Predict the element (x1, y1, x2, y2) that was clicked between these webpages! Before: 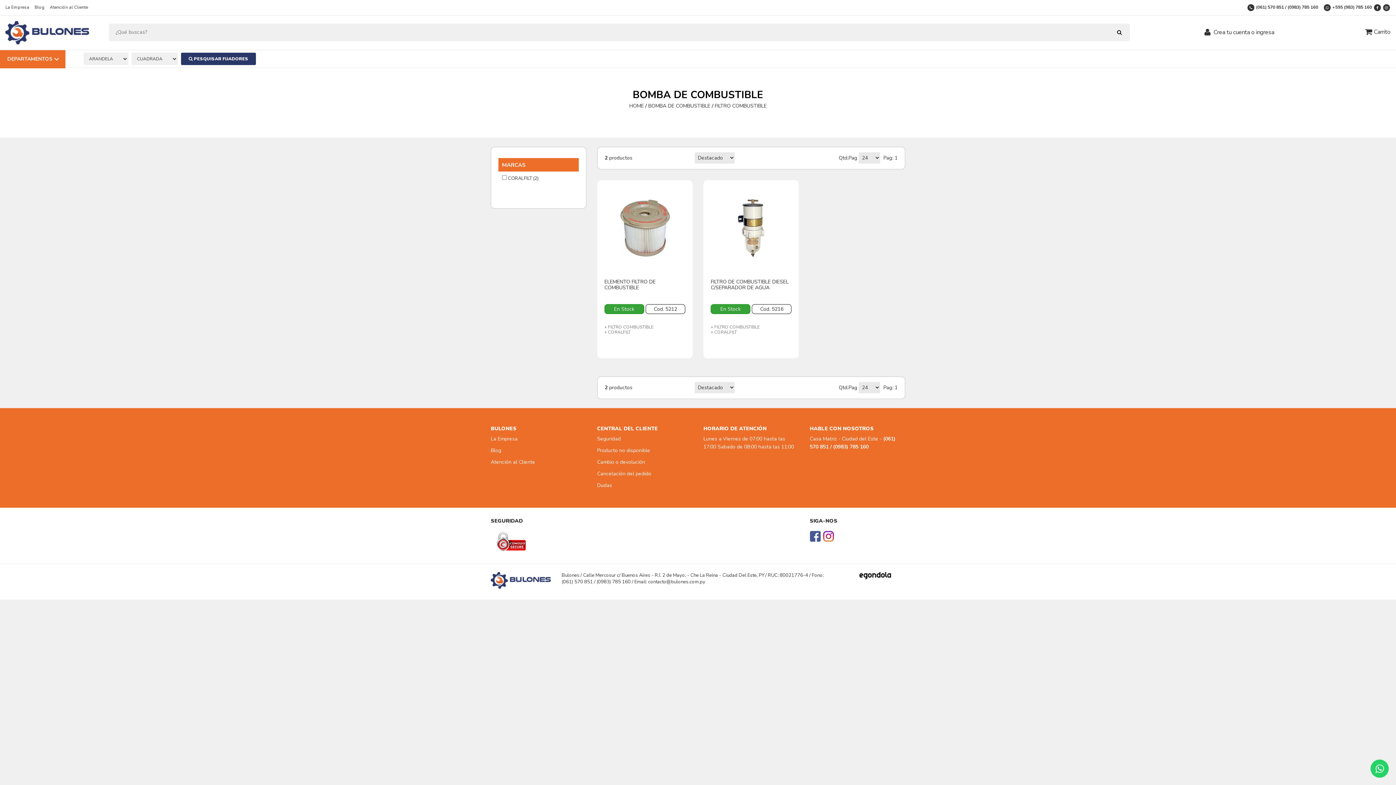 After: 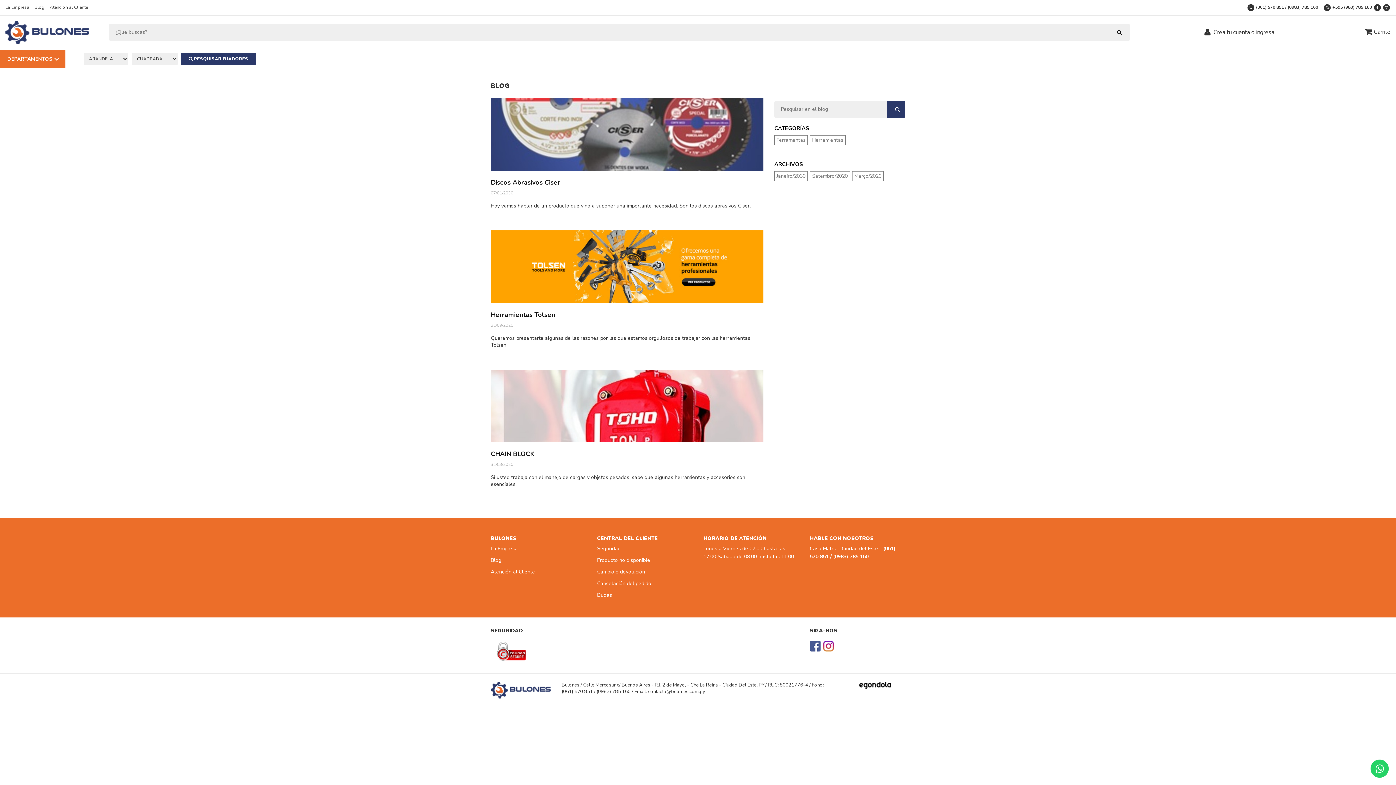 Action: bbox: (34, 4, 44, 10) label: Blog